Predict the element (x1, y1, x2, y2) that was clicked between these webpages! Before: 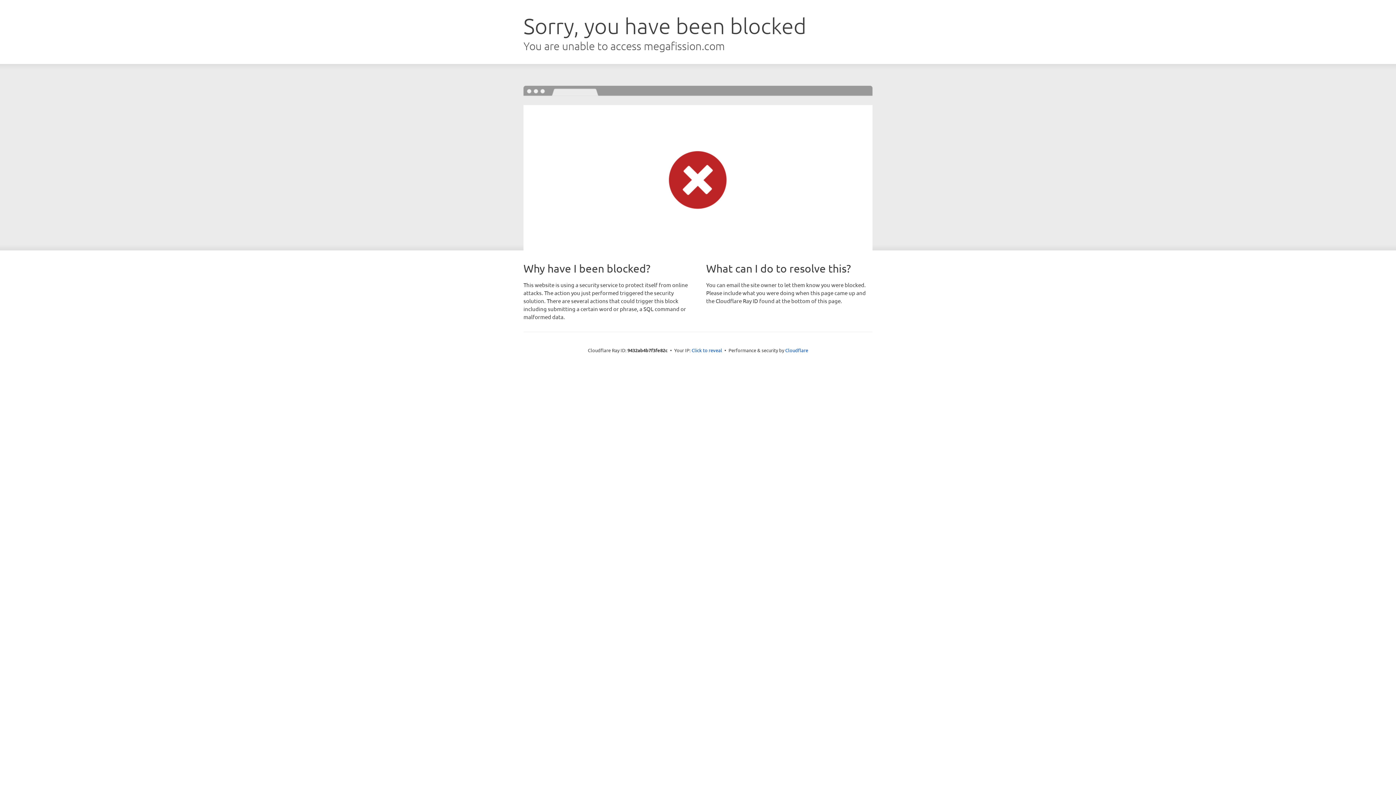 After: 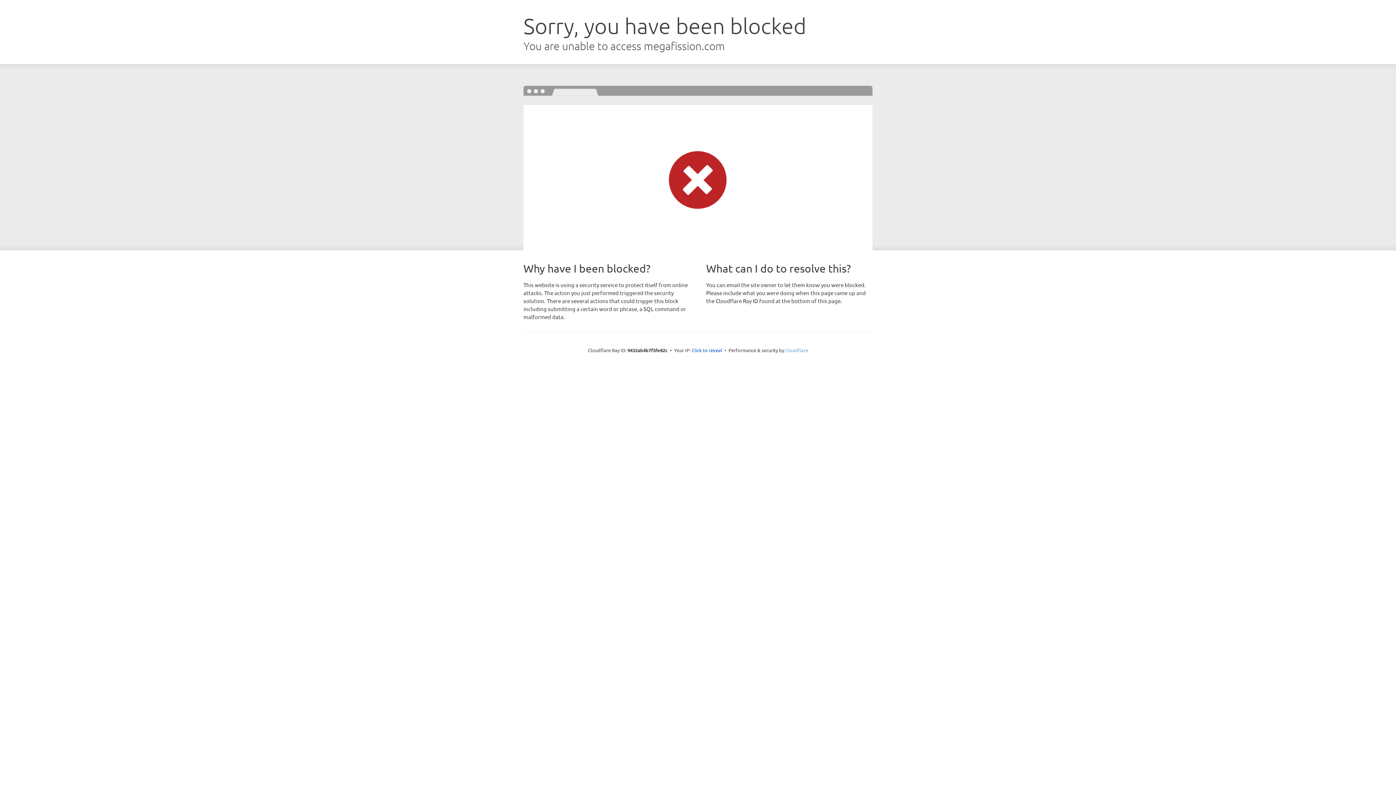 Action: label: Cloudflare bbox: (785, 347, 808, 353)